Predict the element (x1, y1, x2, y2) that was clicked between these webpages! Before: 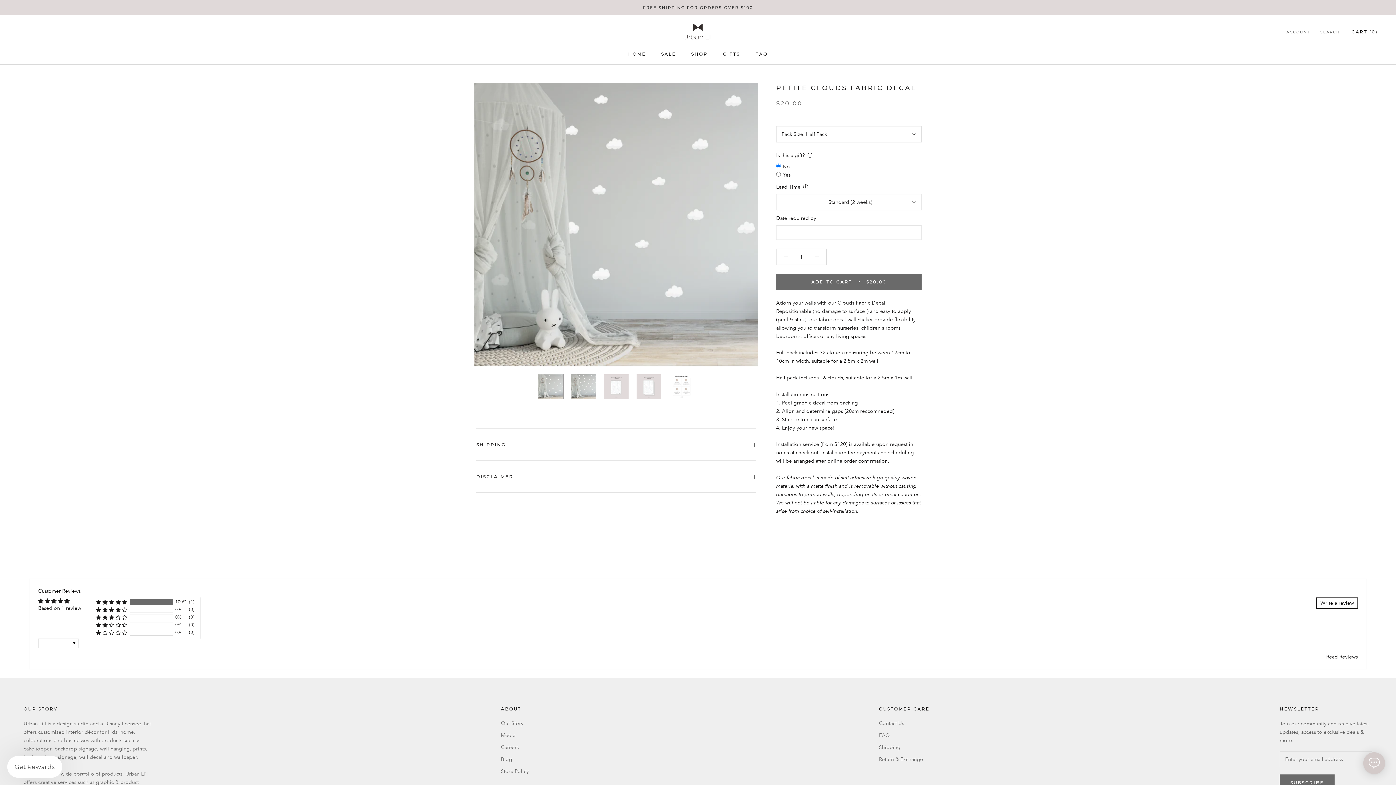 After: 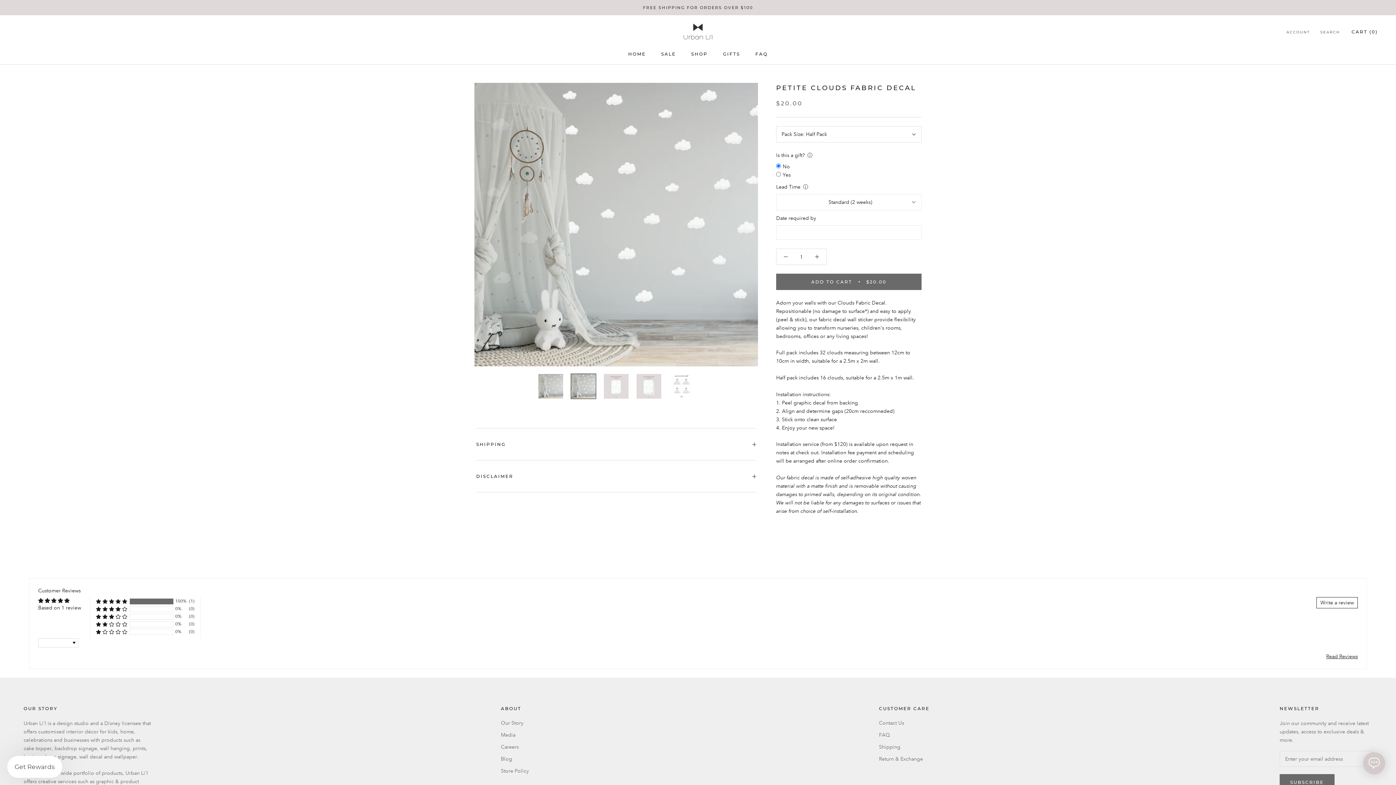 Action: bbox: (570, 374, 596, 399)